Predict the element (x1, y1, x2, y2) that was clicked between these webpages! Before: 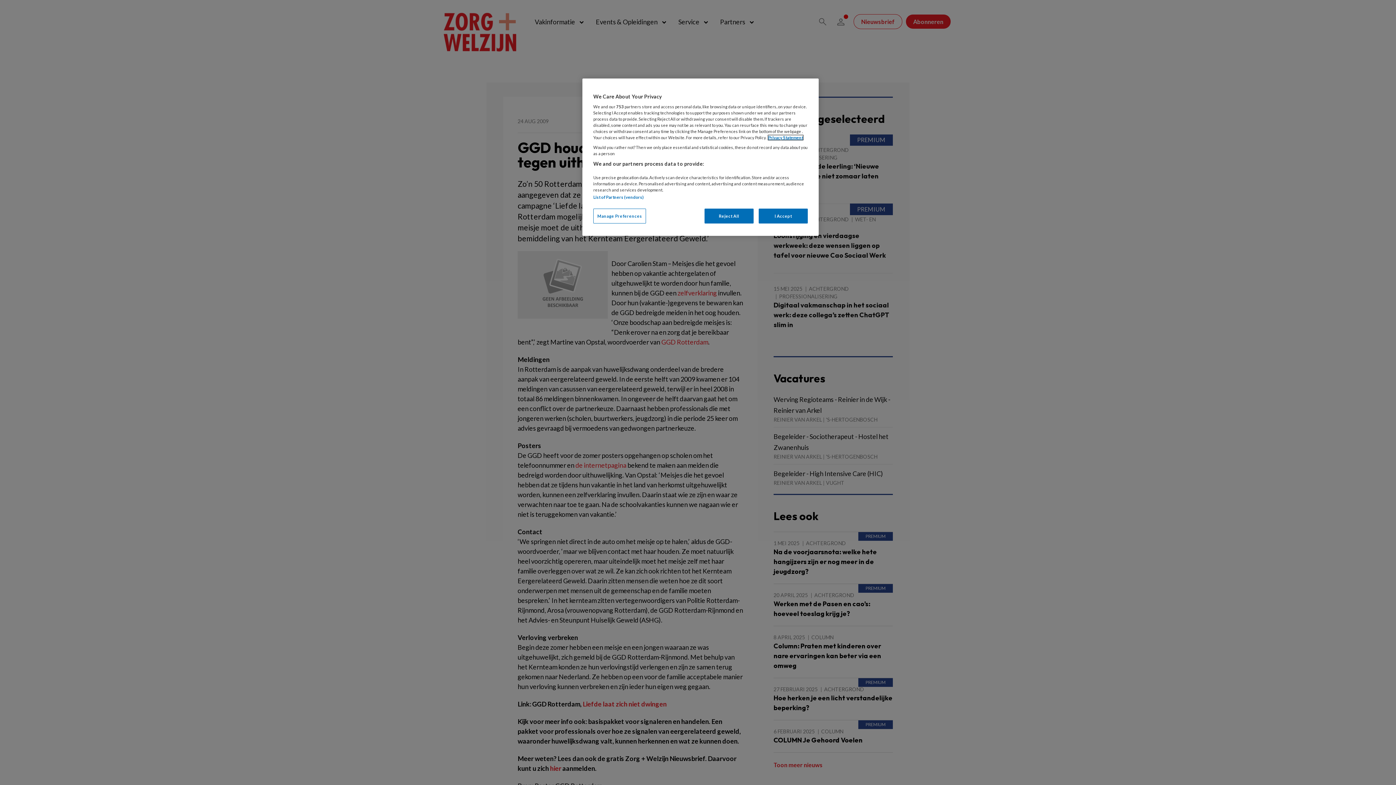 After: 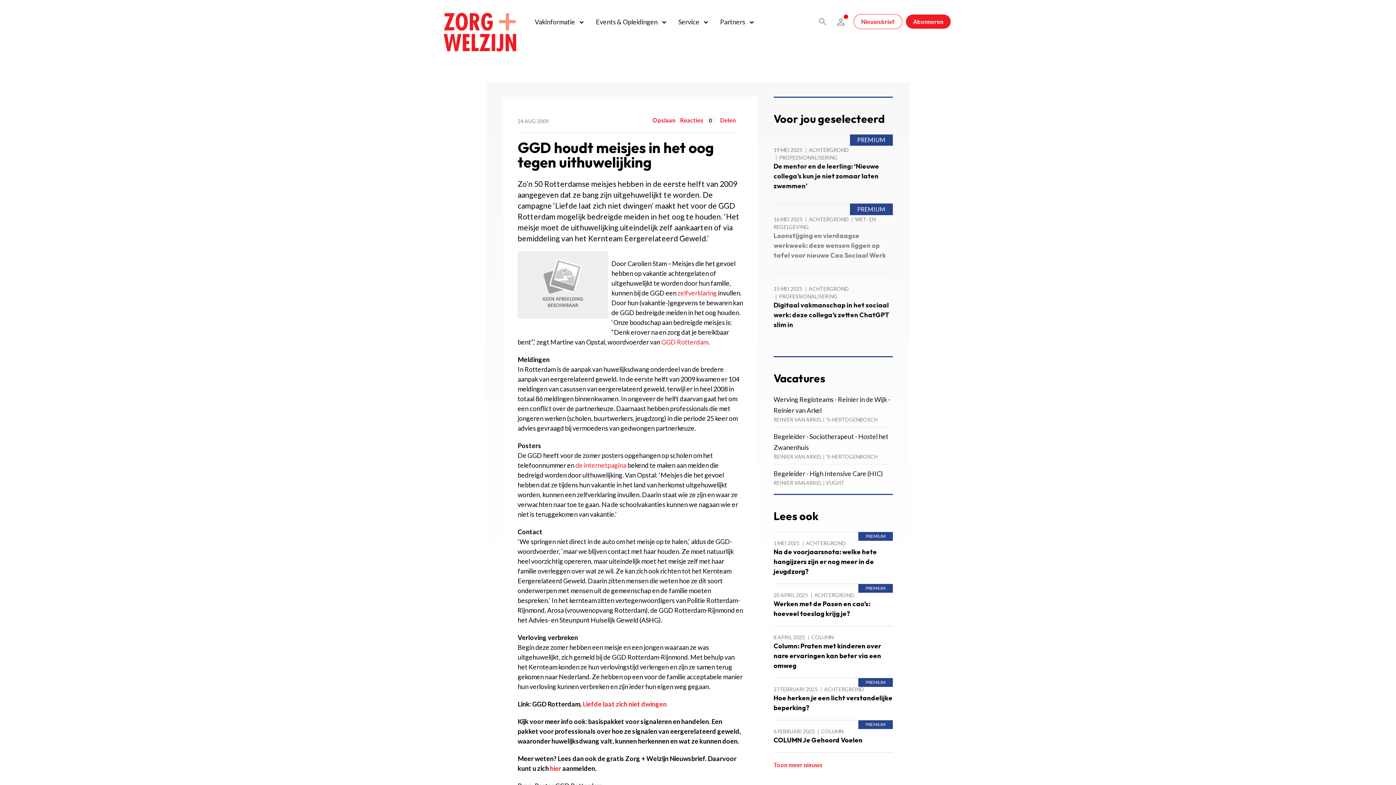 Action: label: I Accept bbox: (758, 208, 808, 223)